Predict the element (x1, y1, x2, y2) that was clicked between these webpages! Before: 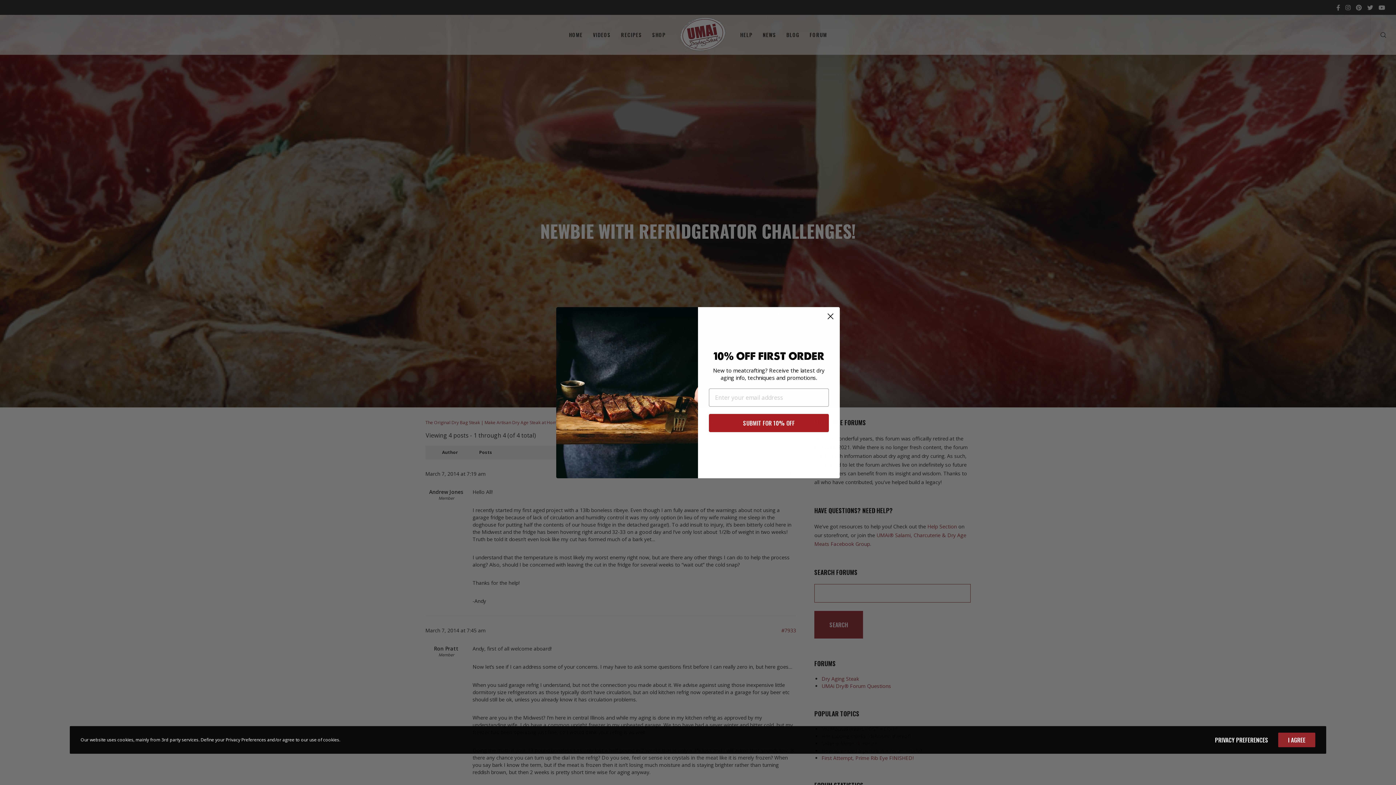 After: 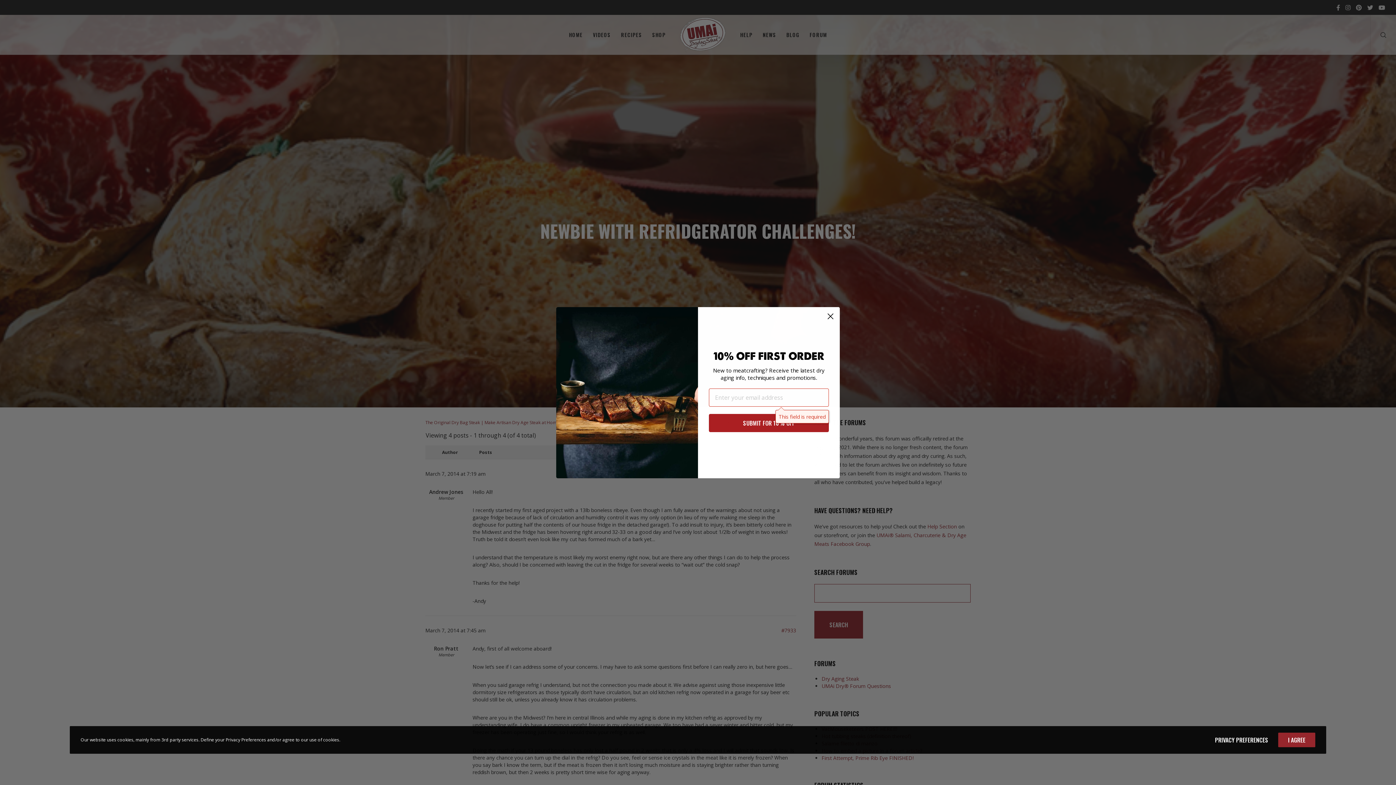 Action: label: SUBMIT FOR 10% OFF bbox: (709, 430, 829, 448)